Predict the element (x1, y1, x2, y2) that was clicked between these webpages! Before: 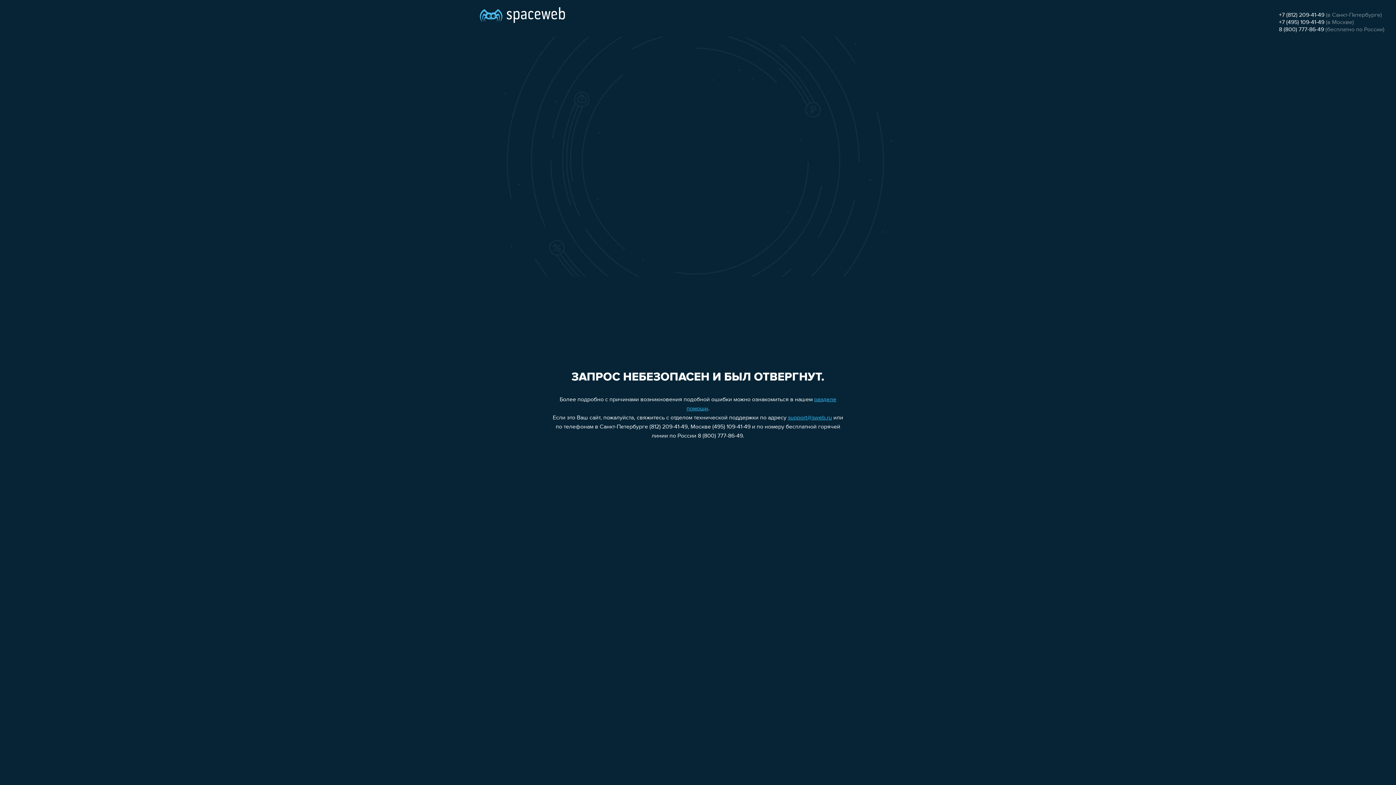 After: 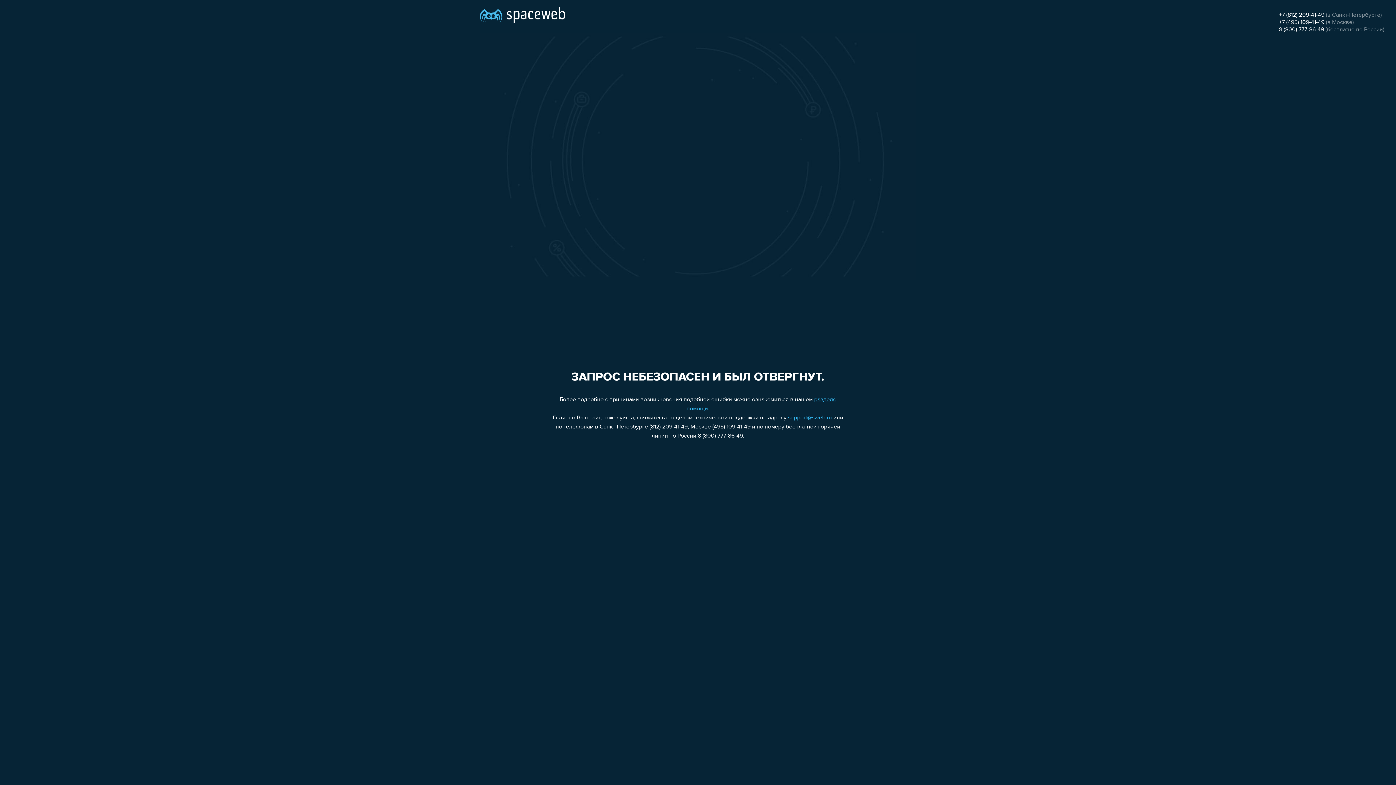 Action: label: 8 (800) 777-86-49 bbox: (1279, 26, 1324, 32)